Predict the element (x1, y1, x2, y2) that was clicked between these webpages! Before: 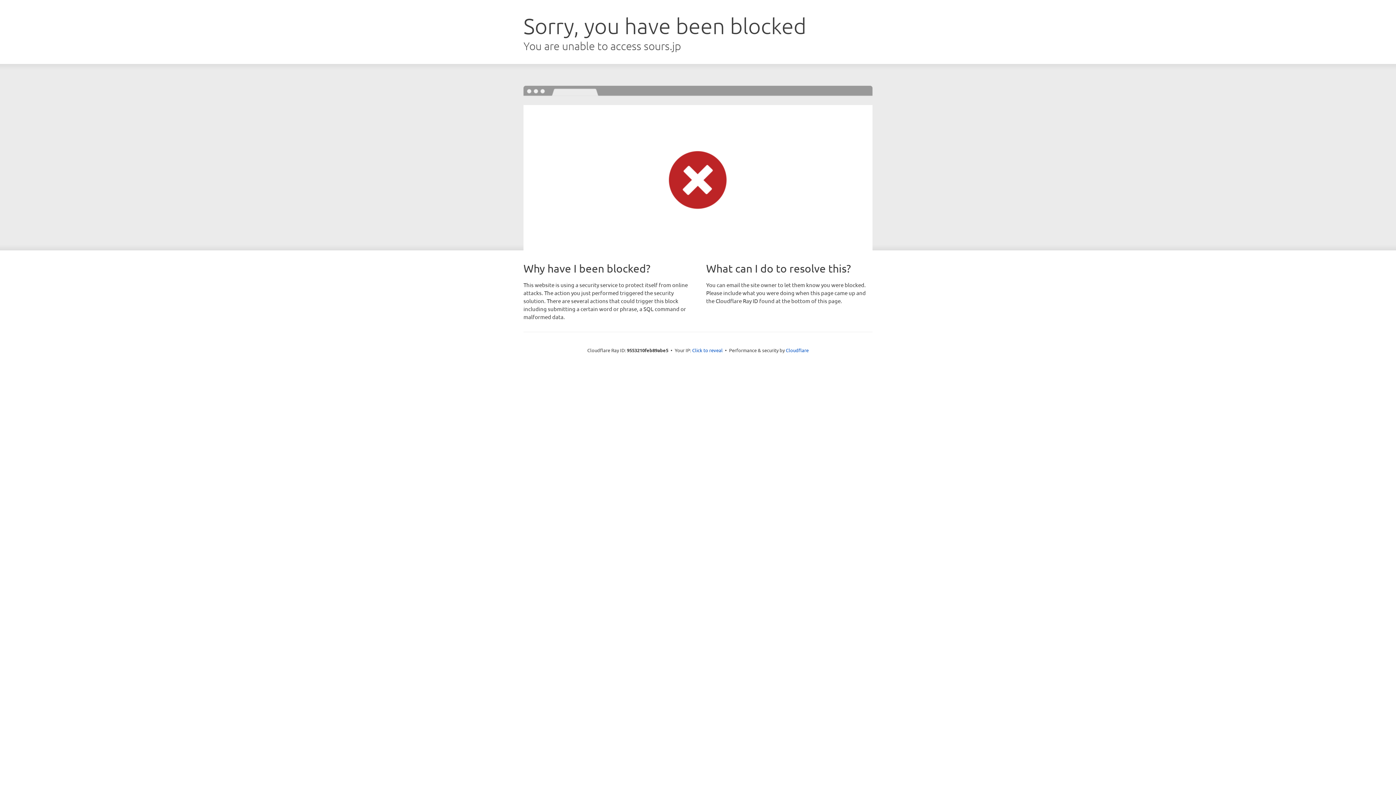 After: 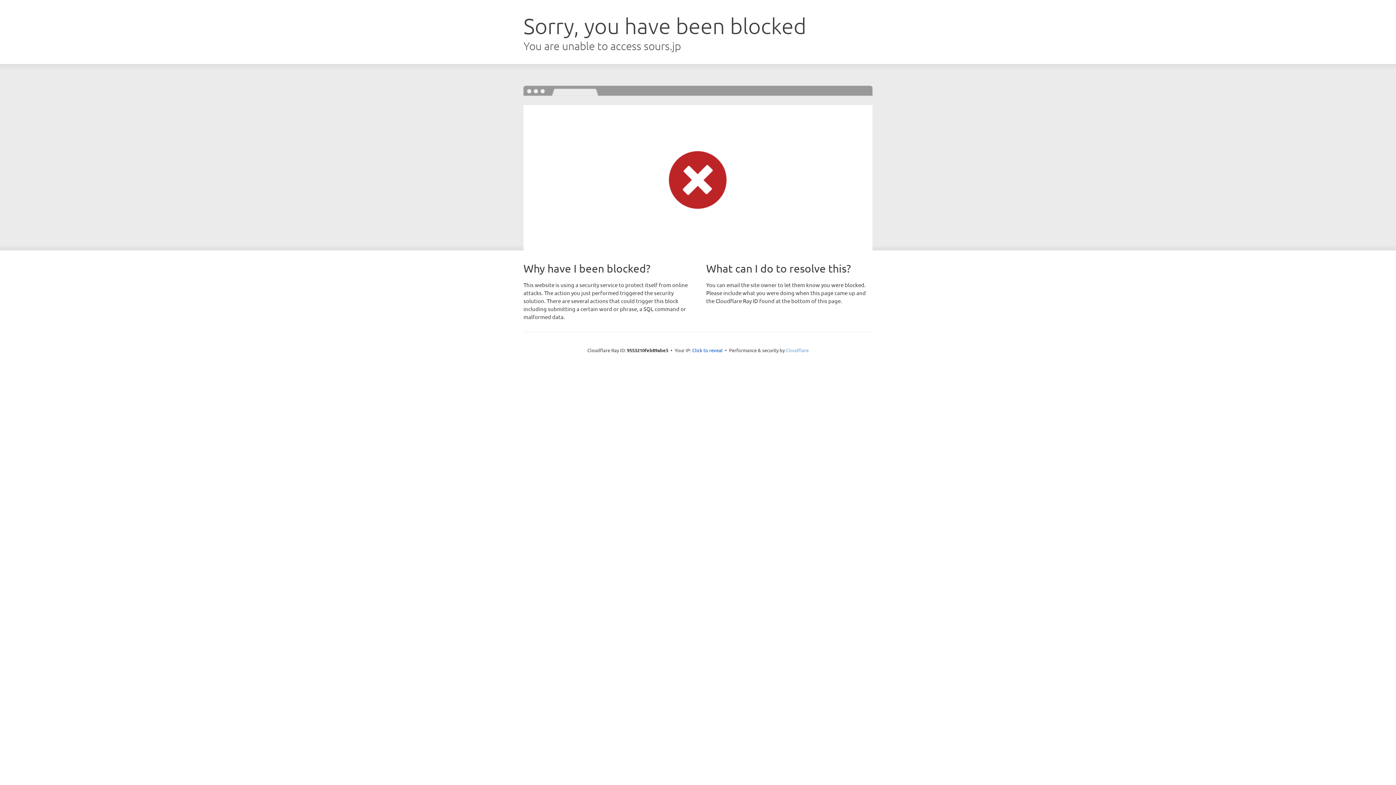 Action: label: Cloudflare bbox: (786, 347, 808, 353)